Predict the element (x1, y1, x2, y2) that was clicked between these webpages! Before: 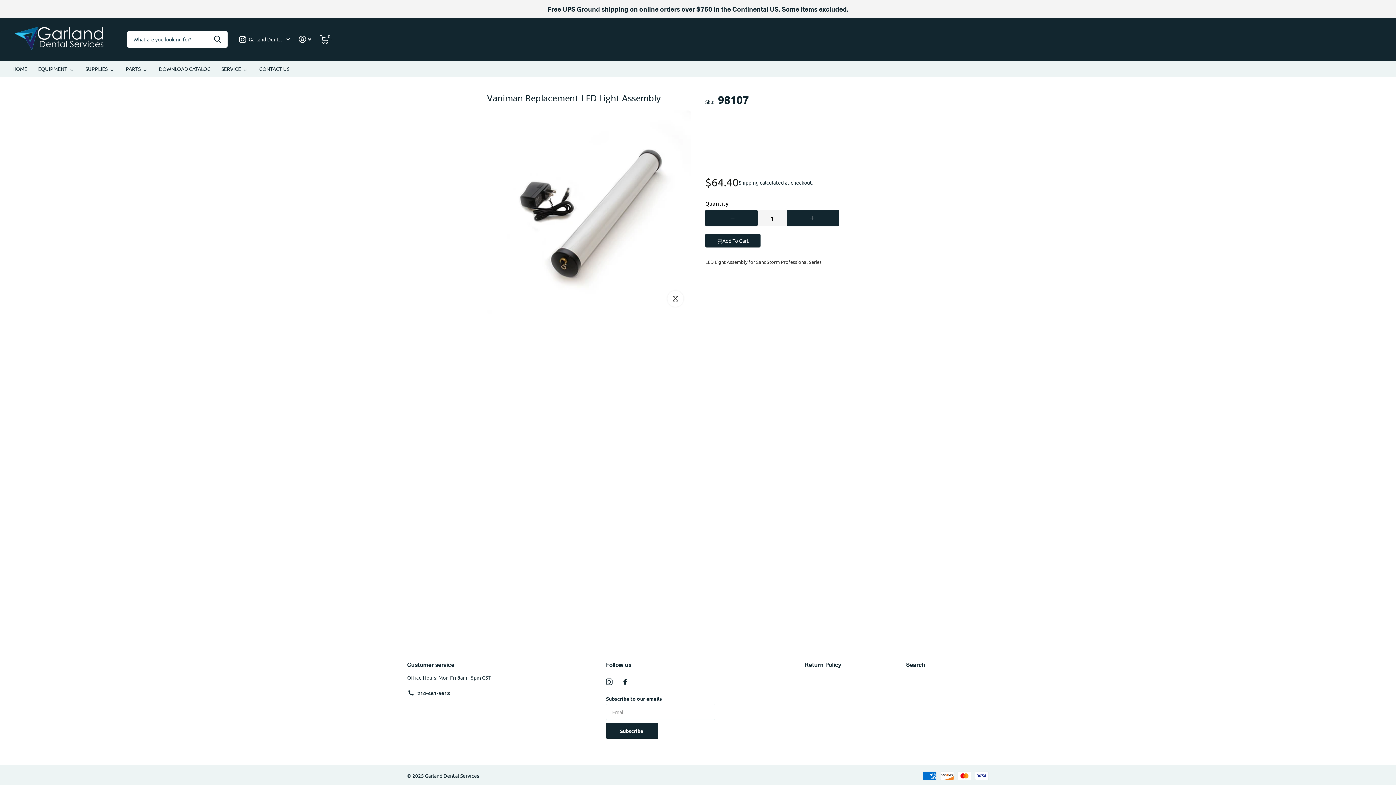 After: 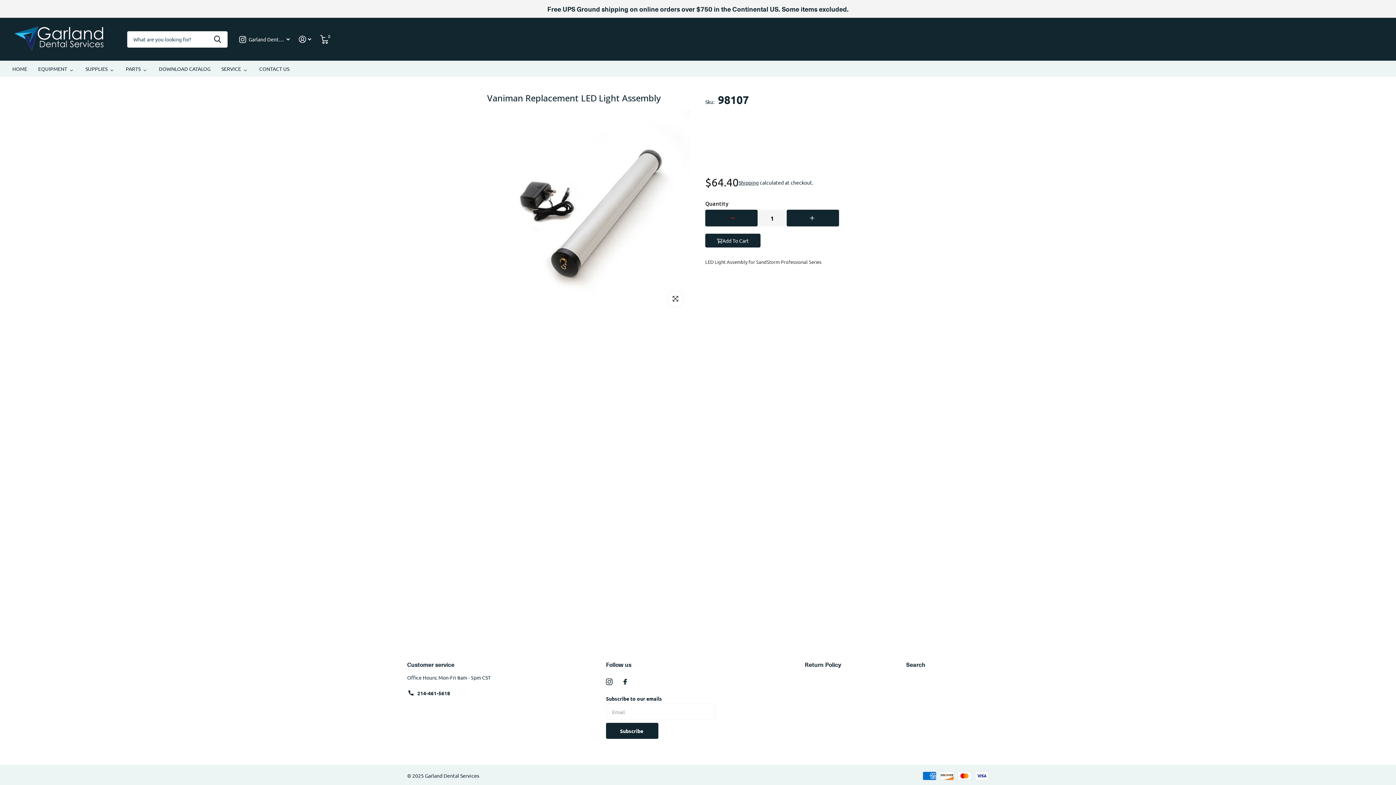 Action: bbox: (705, 209, 757, 226) label: control minus